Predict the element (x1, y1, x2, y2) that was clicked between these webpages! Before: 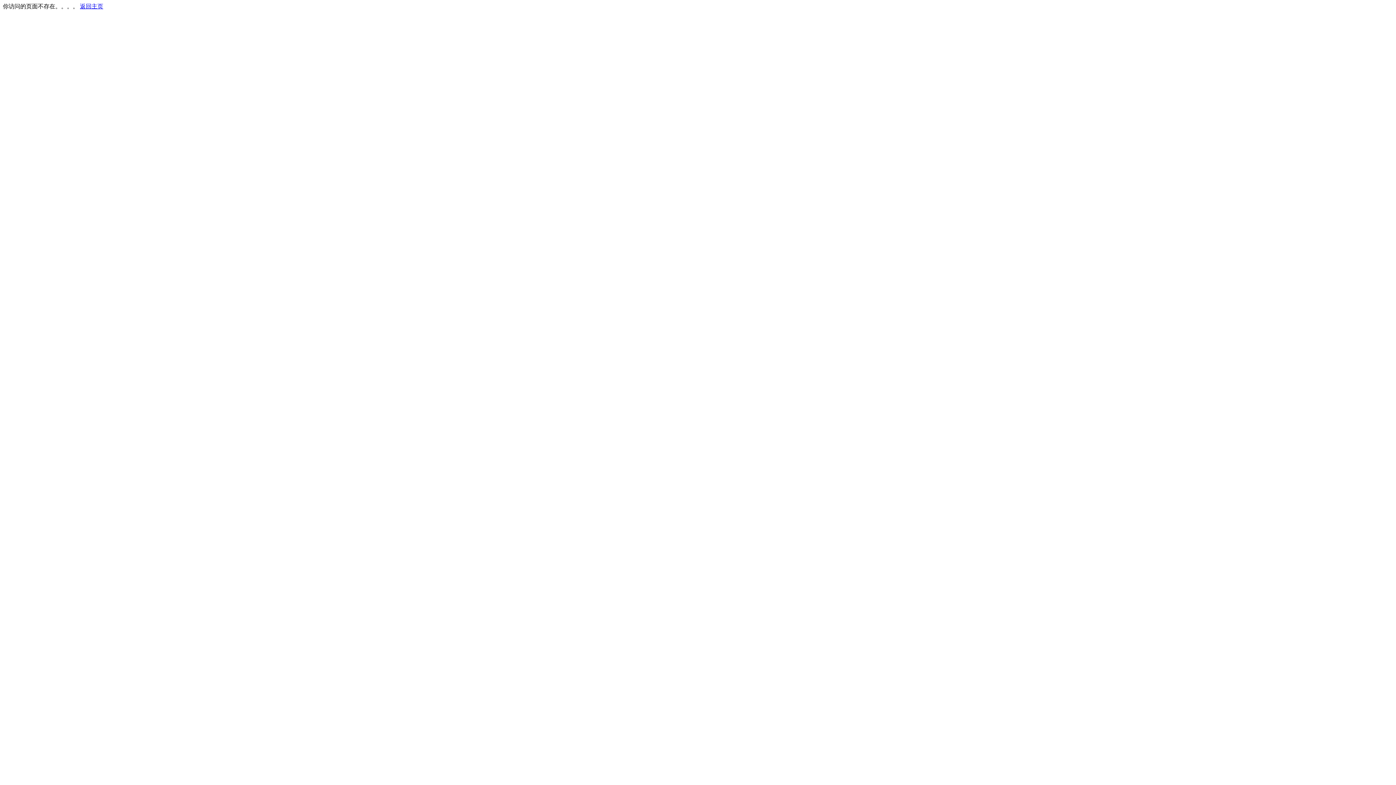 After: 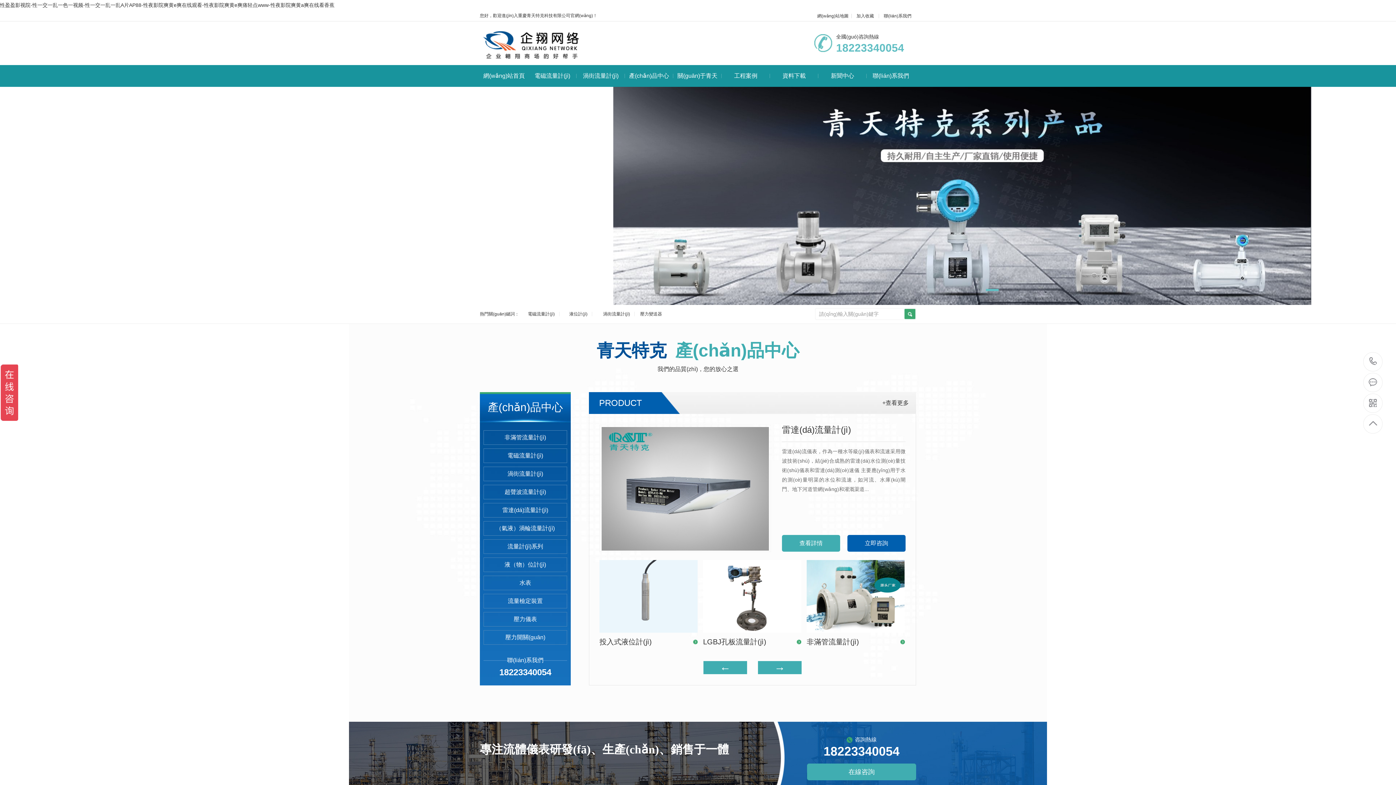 Action: label: 返回主页 bbox: (80, 3, 103, 9)